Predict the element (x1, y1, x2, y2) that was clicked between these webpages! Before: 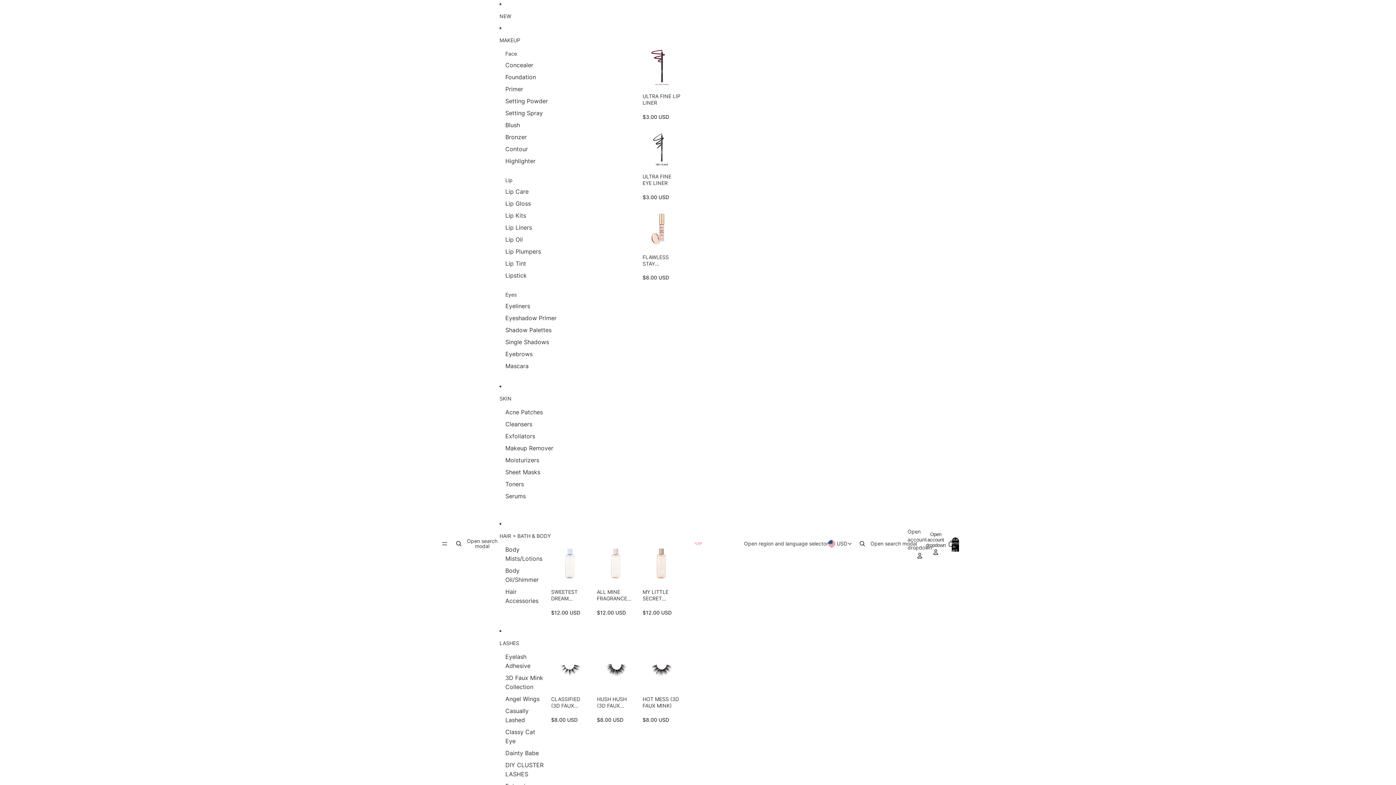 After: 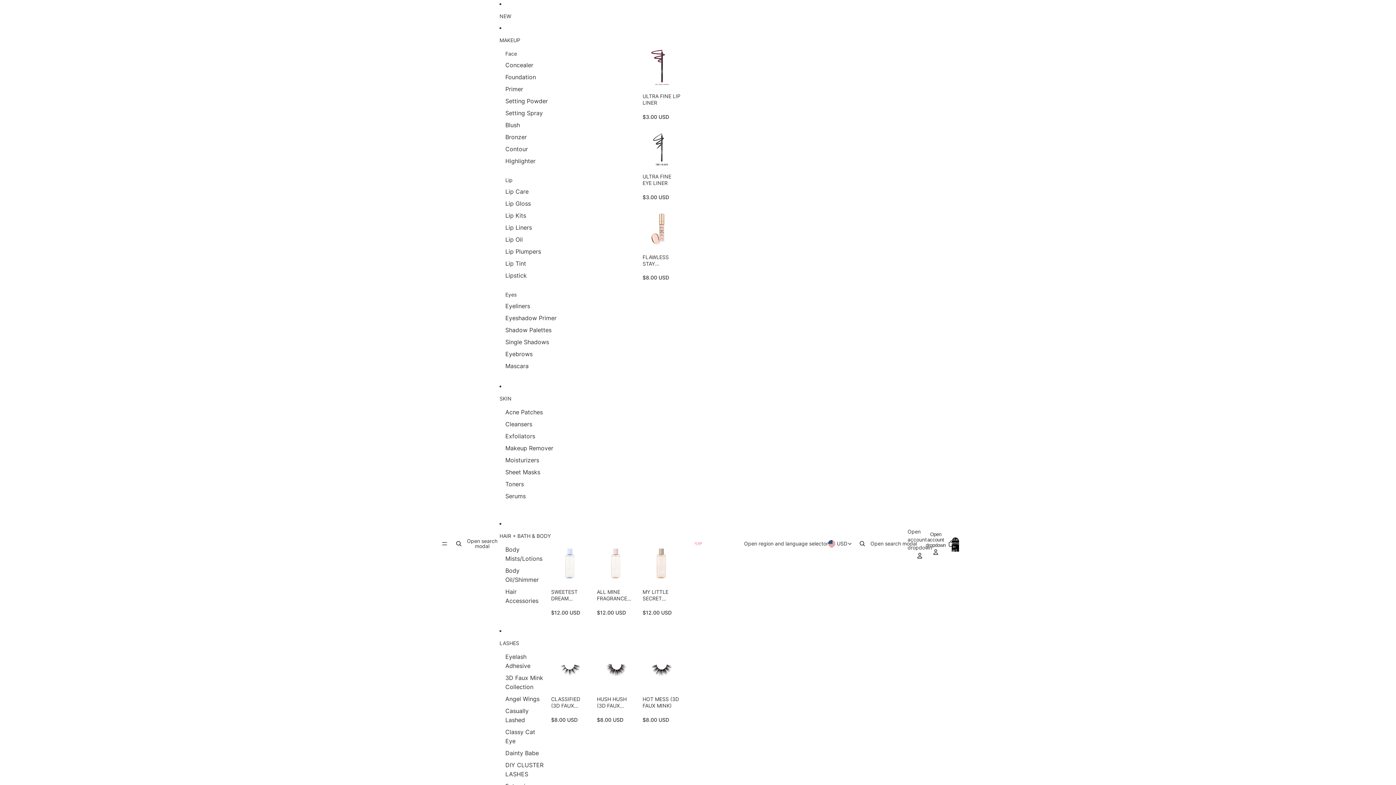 Action: bbox: (505, 544, 543, 565) label: Body Mists/Lotions